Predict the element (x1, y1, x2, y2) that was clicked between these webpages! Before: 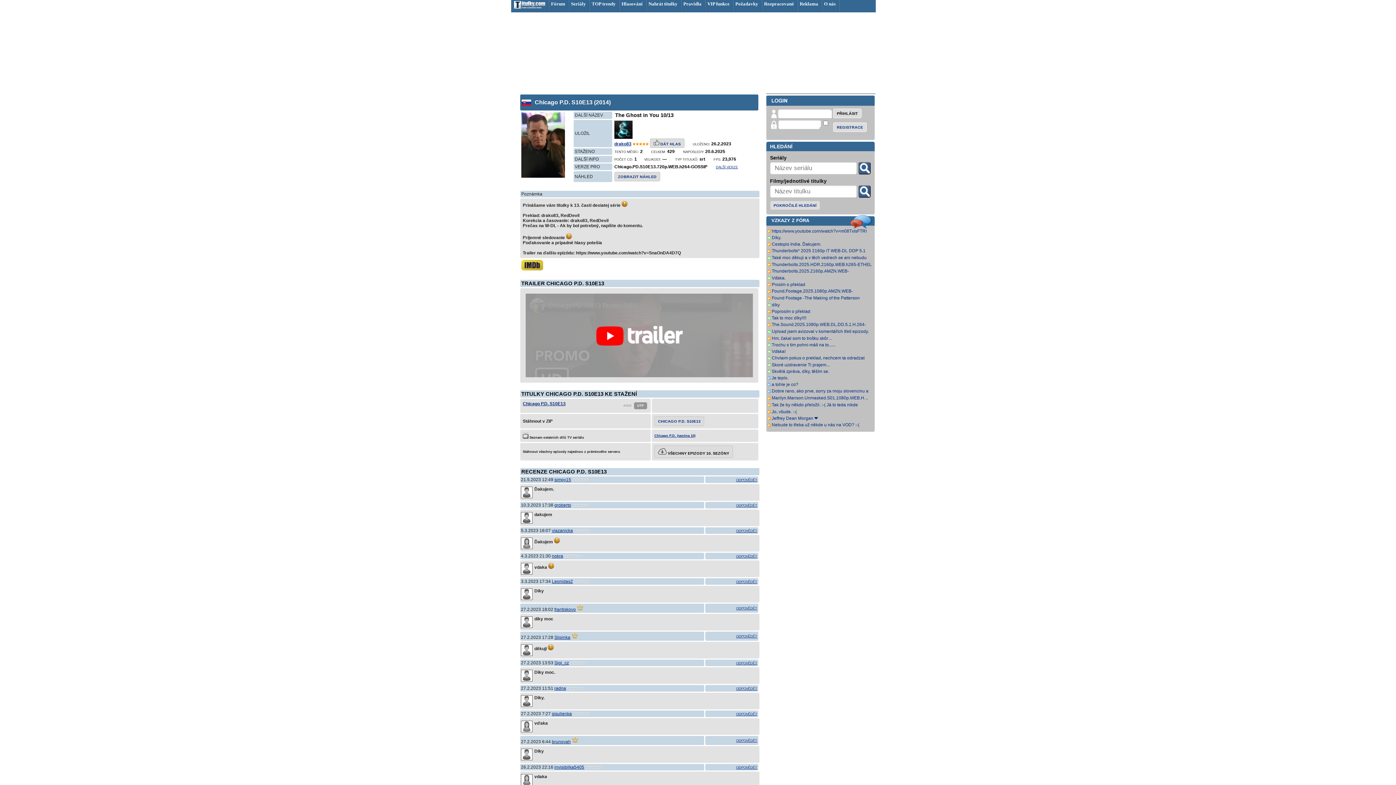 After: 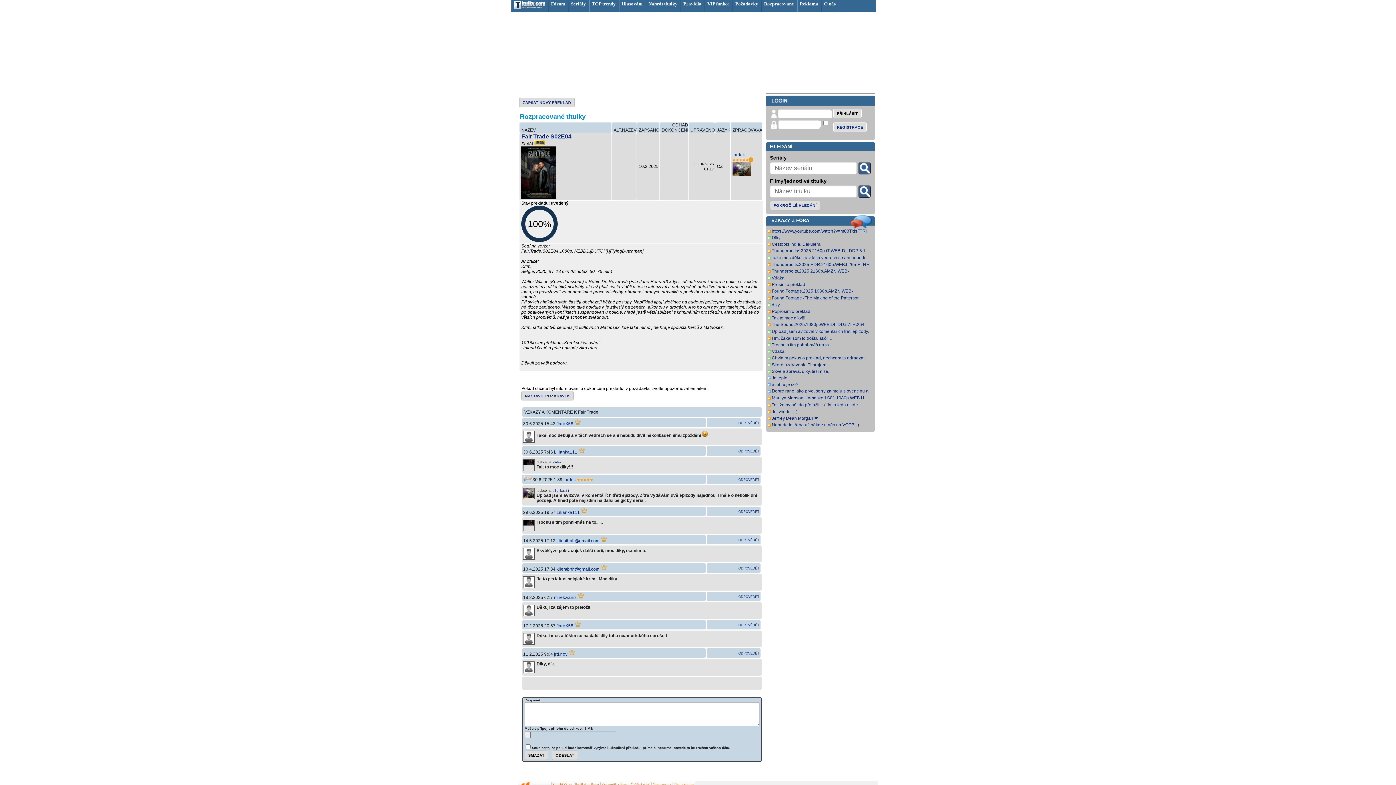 Action: bbox: (772, 255, 874, 260) label: Také moc děkuji a v těch vedrech se ani nebudu divit několikadennímu zpoždění ;-)